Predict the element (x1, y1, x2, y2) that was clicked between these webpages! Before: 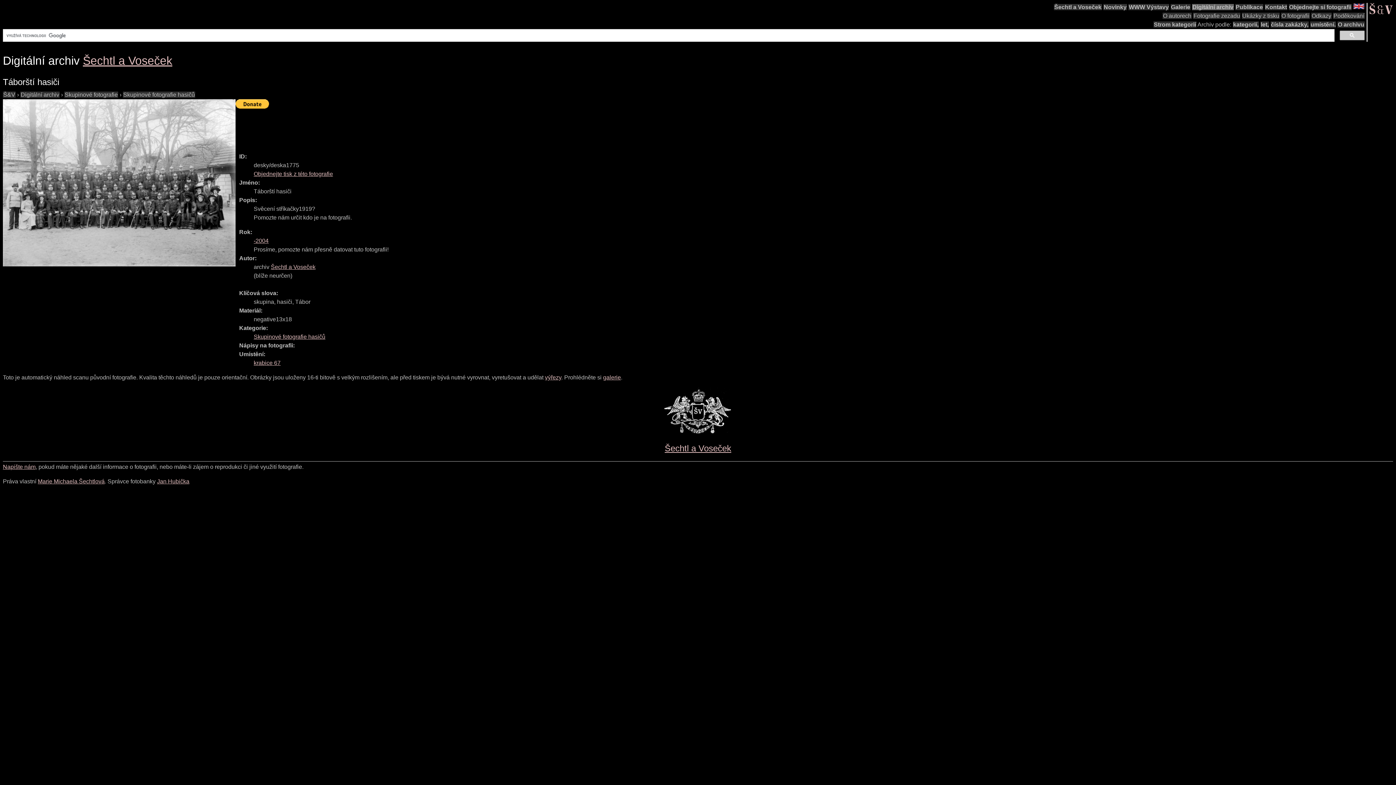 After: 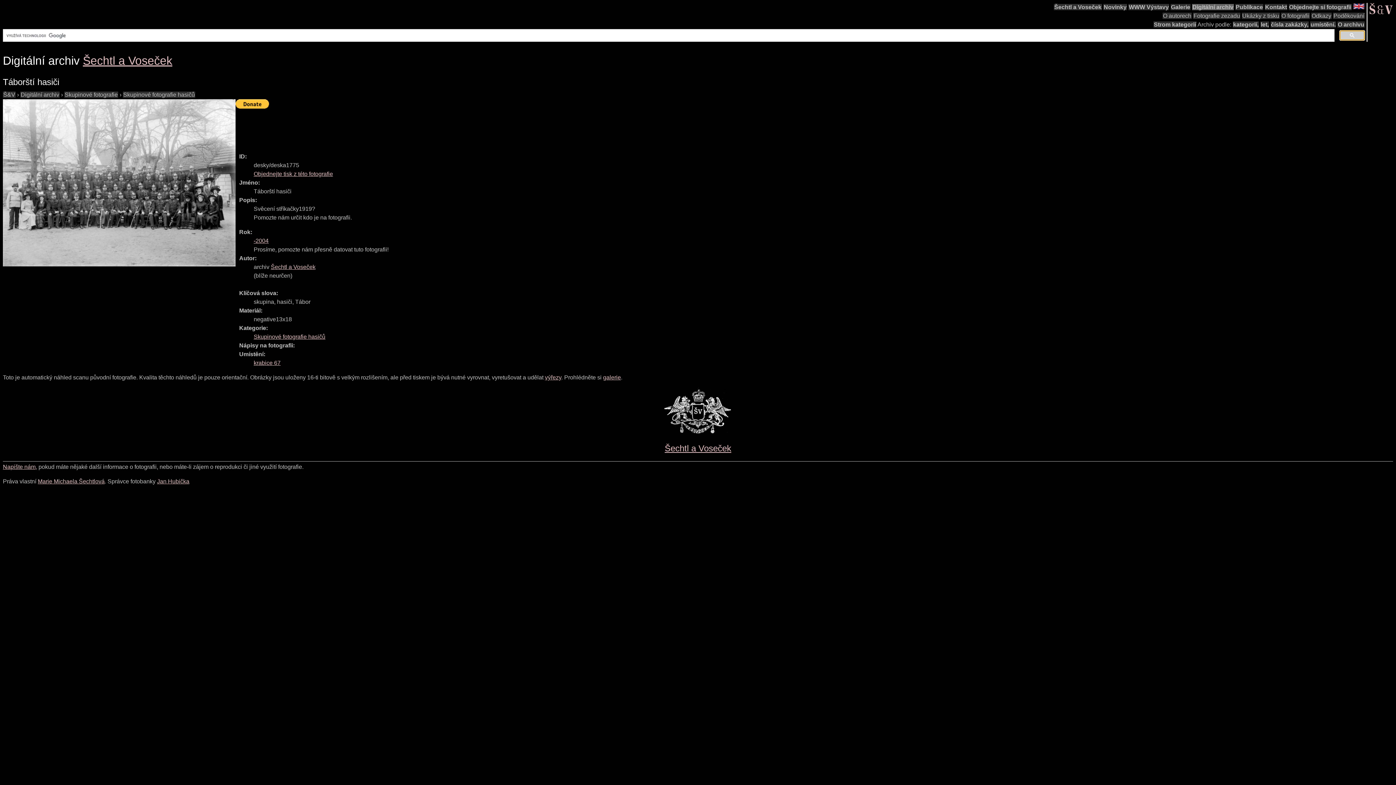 Action: bbox: (1340, 30, 1365, 40)